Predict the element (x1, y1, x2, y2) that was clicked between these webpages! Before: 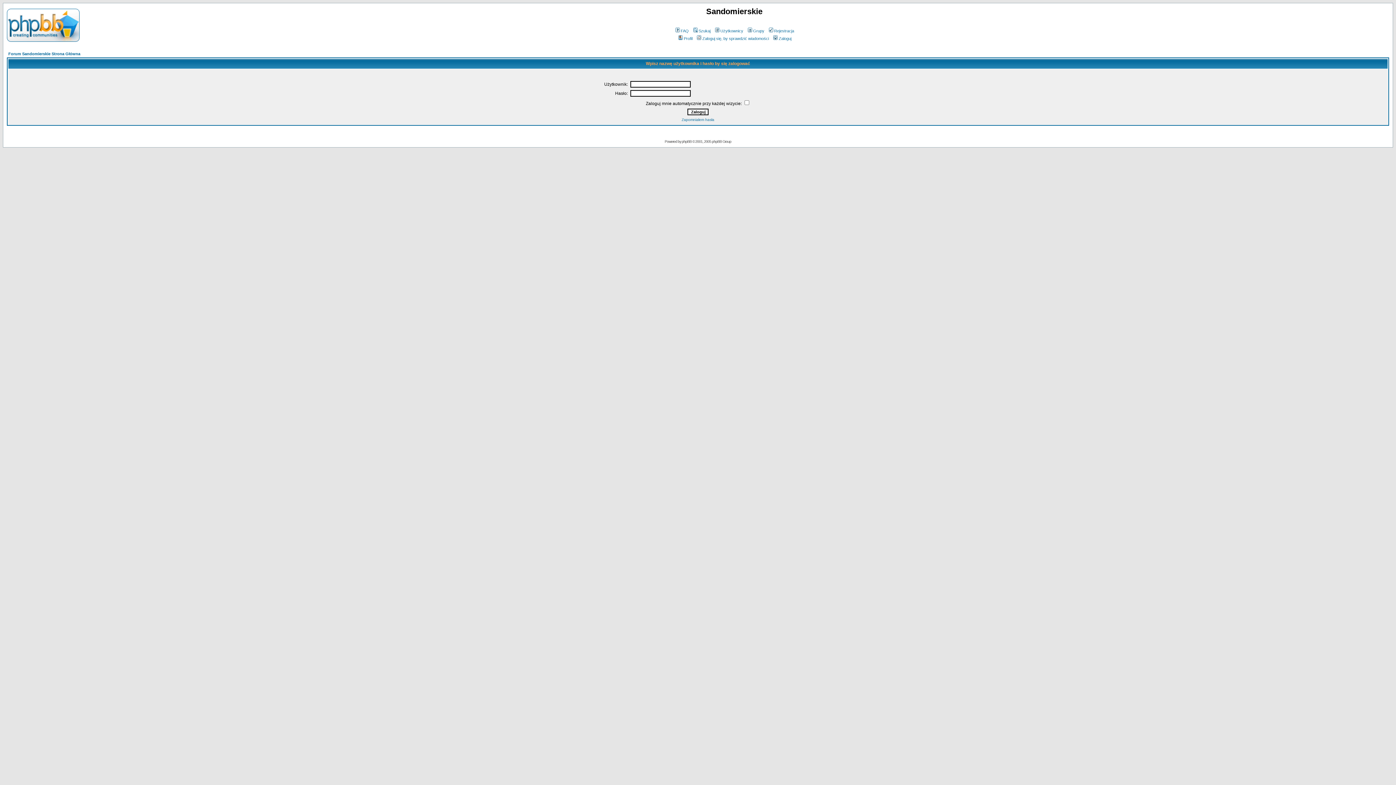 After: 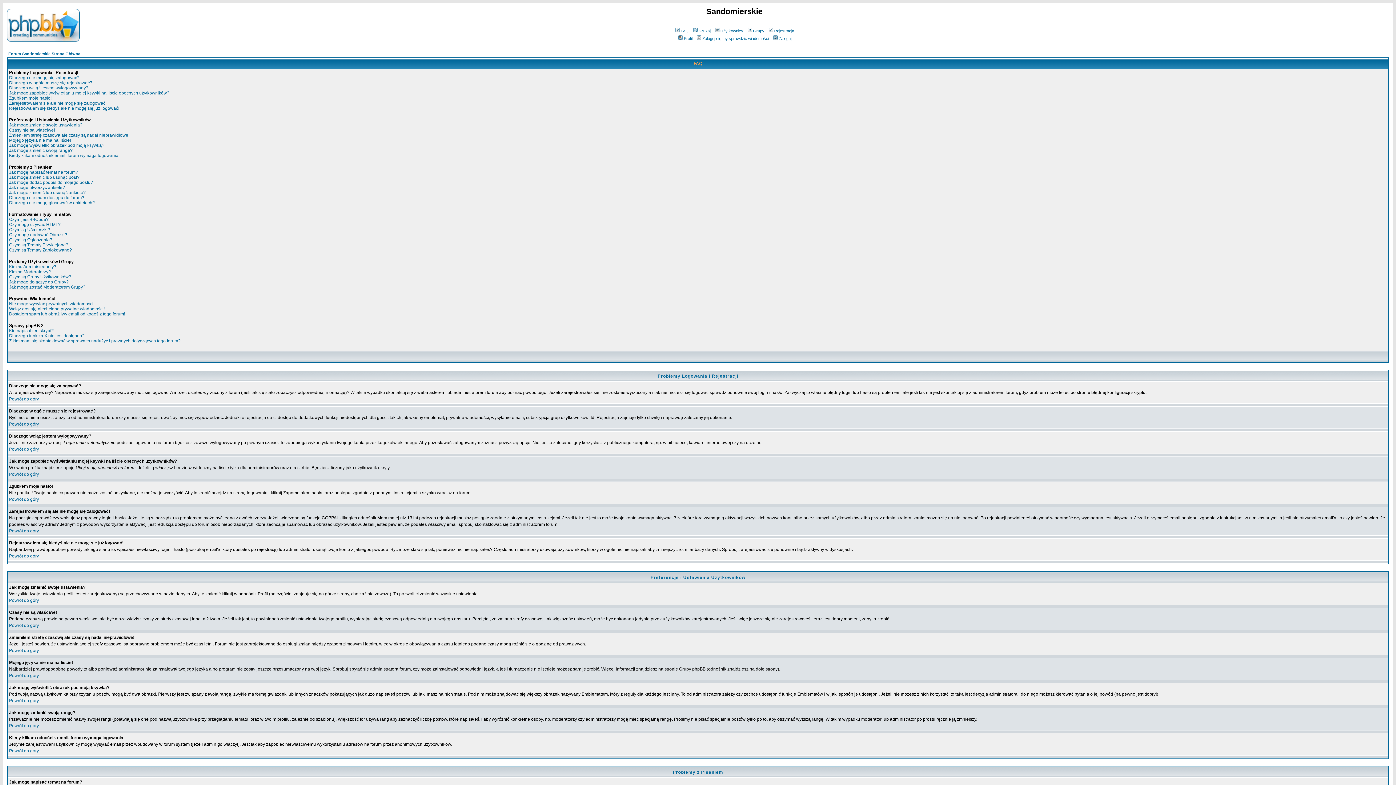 Action: label: FAQ bbox: (674, 28, 688, 33)